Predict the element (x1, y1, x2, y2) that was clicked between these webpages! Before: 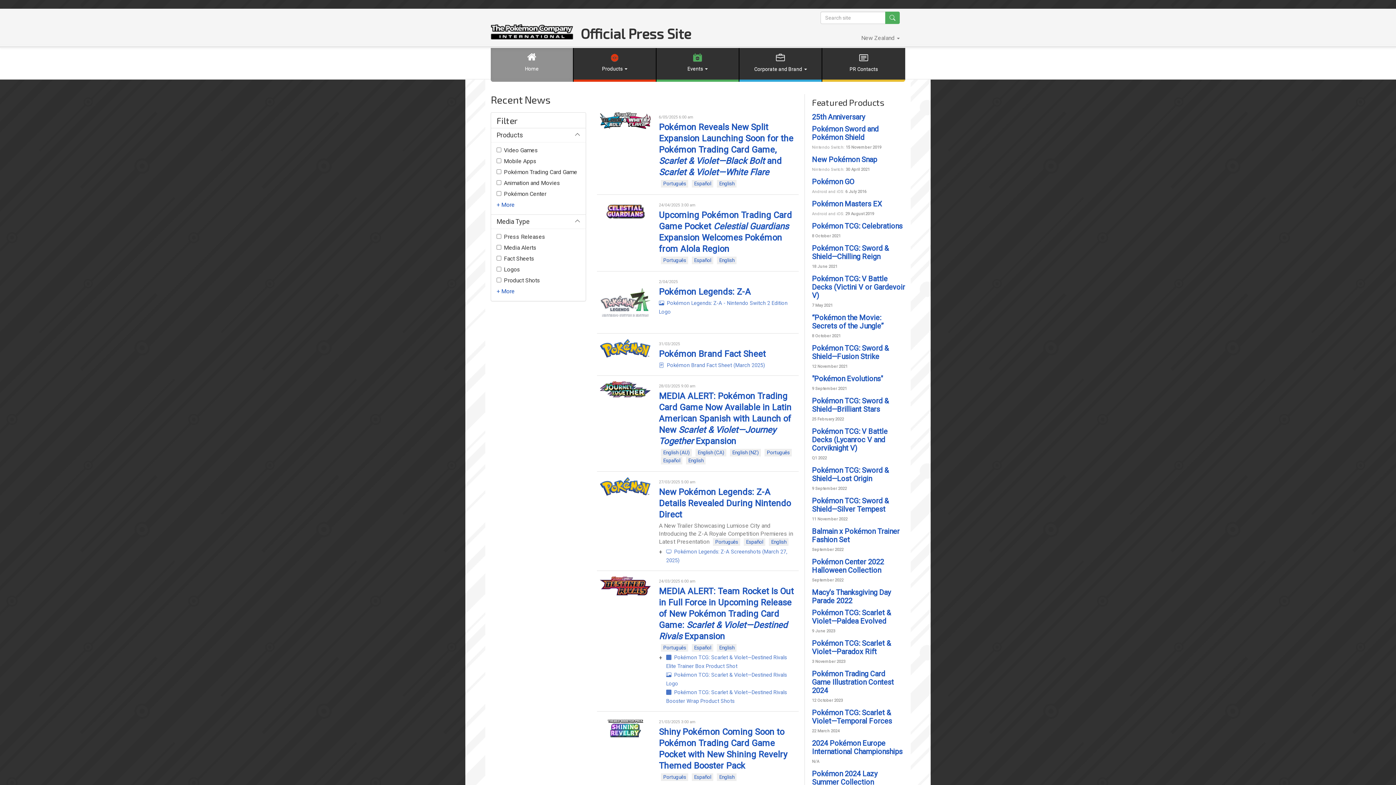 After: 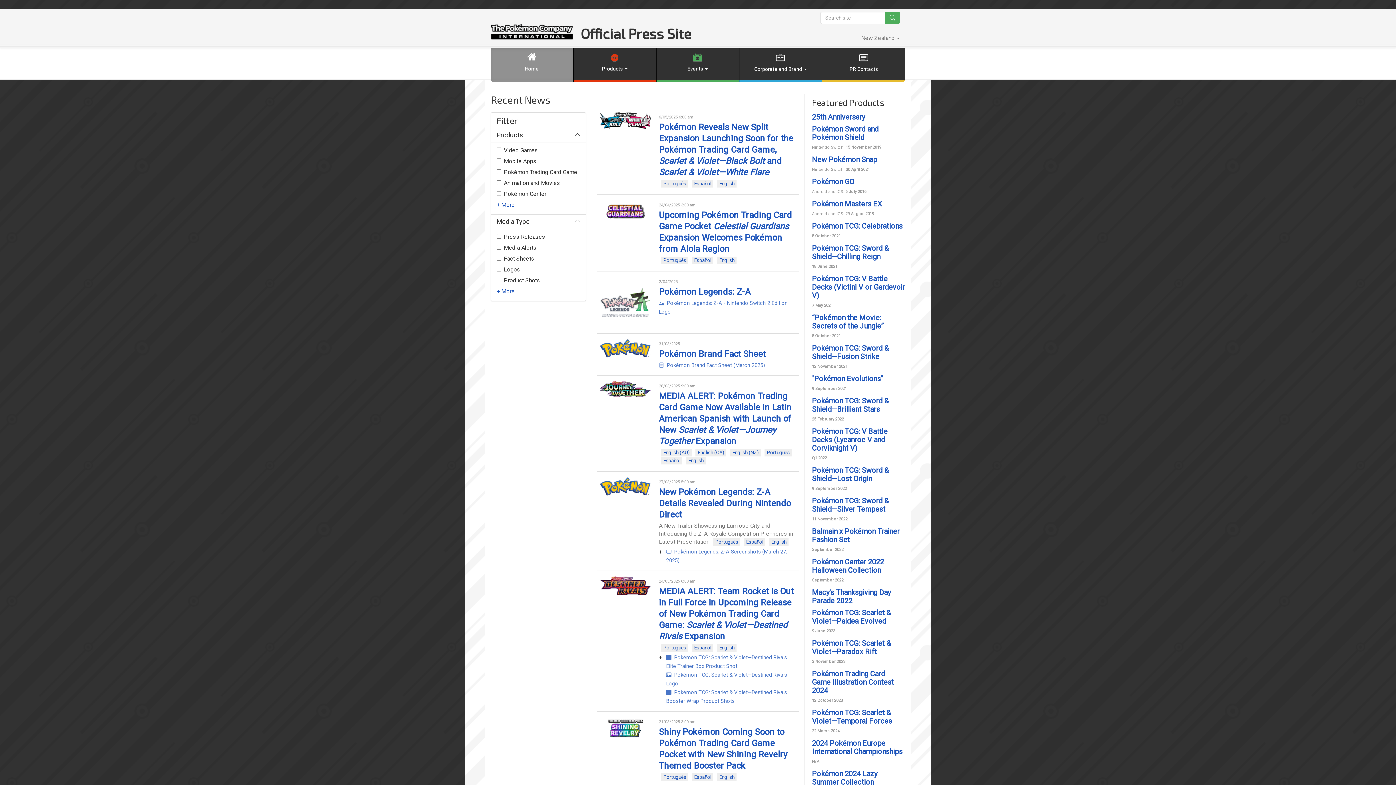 Action: bbox: (490, 48, 573, 79) label: Home